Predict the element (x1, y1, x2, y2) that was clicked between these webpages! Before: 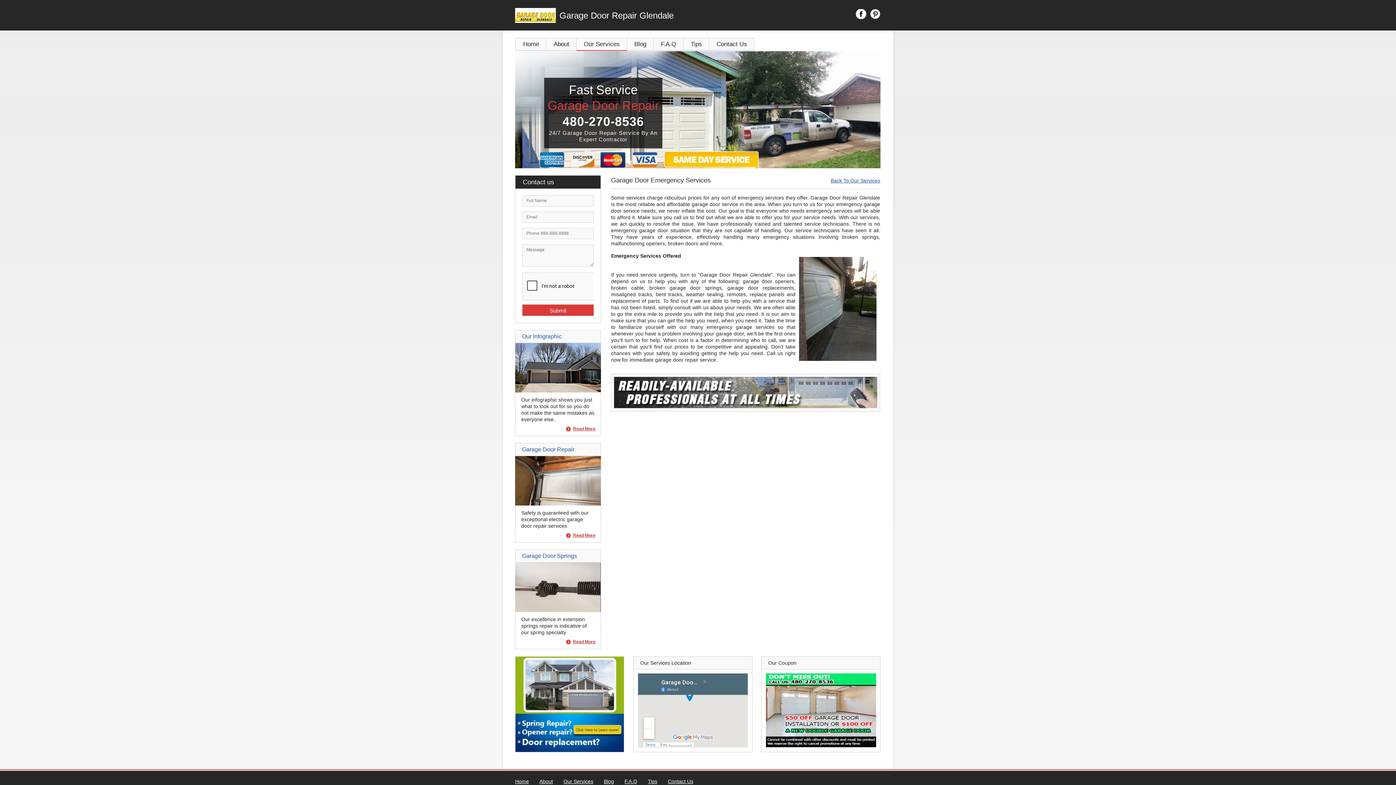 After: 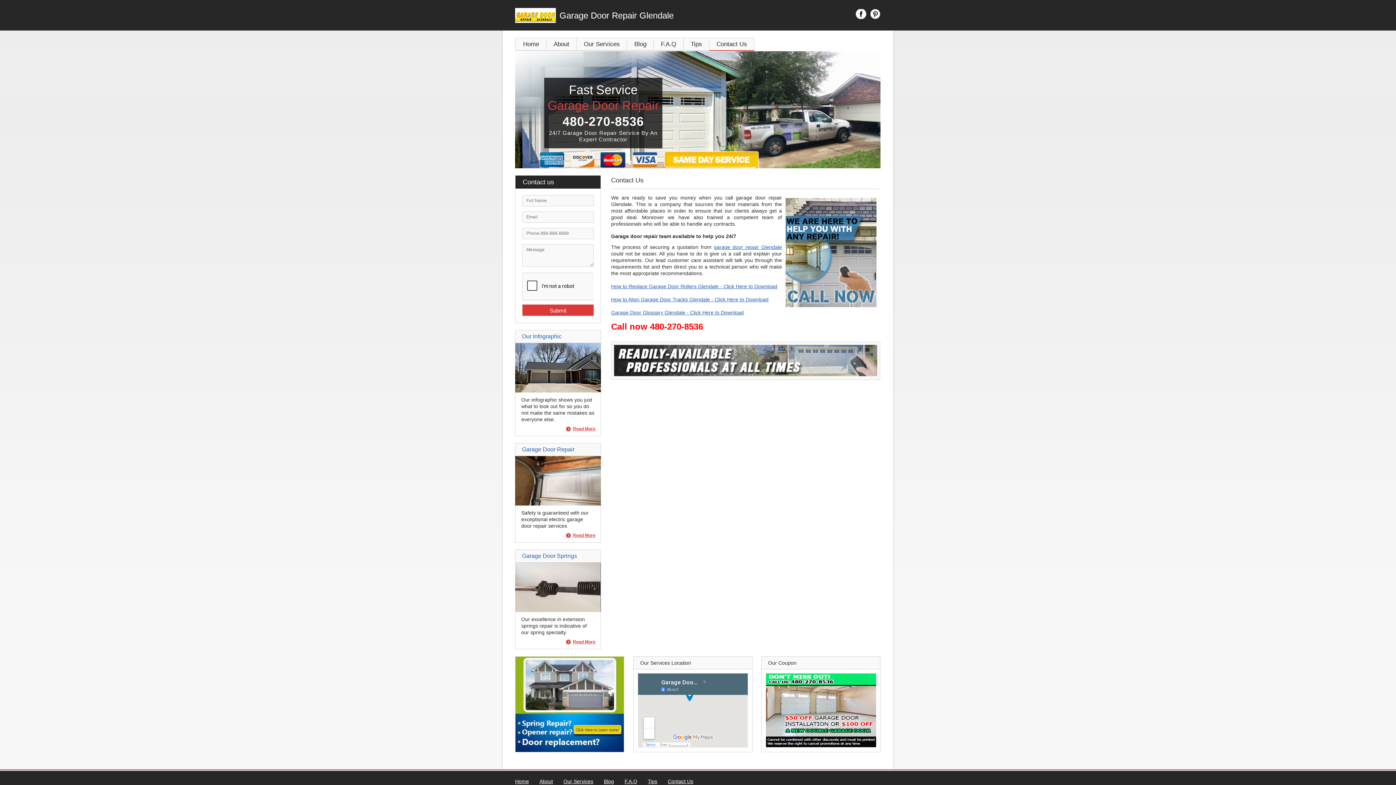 Action: bbox: (668, 778, 693, 784) label: Contact Us